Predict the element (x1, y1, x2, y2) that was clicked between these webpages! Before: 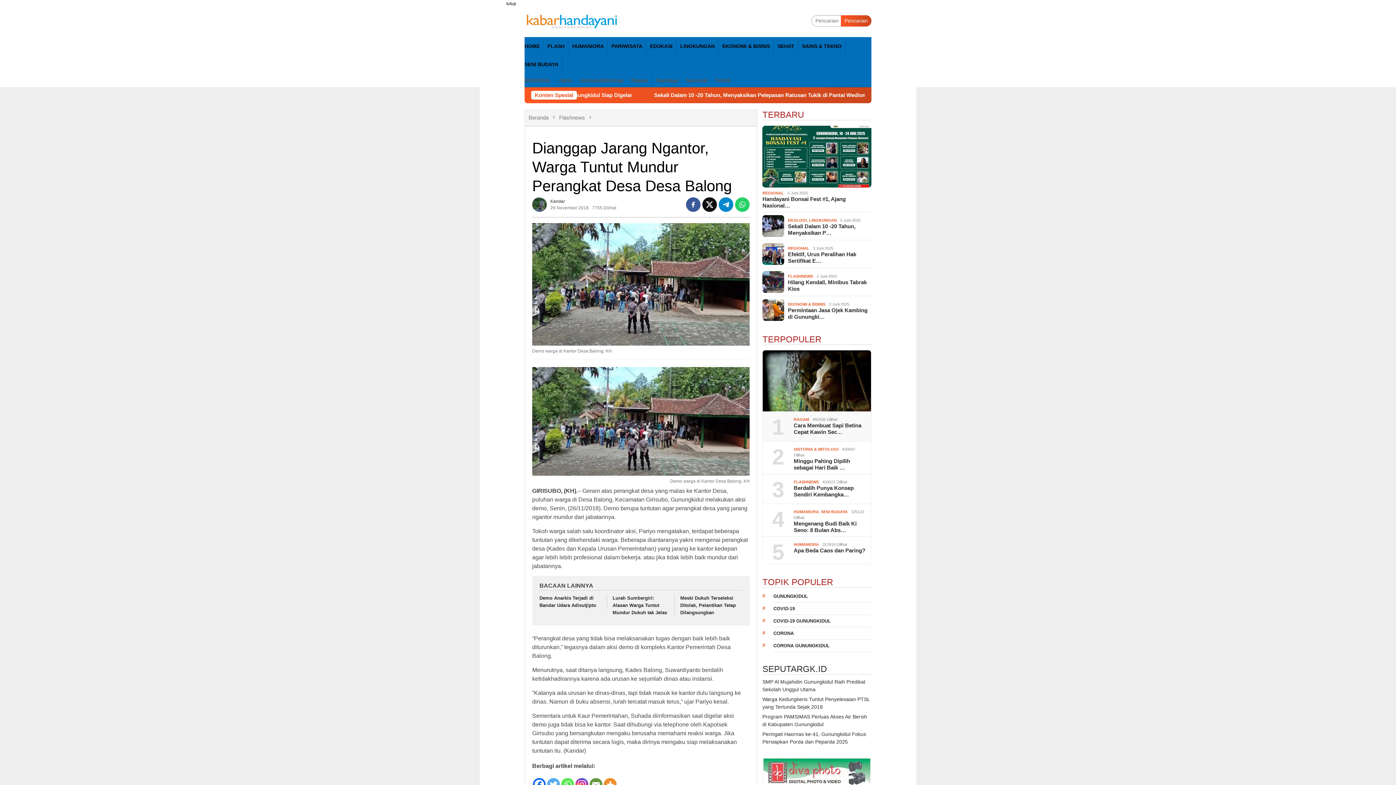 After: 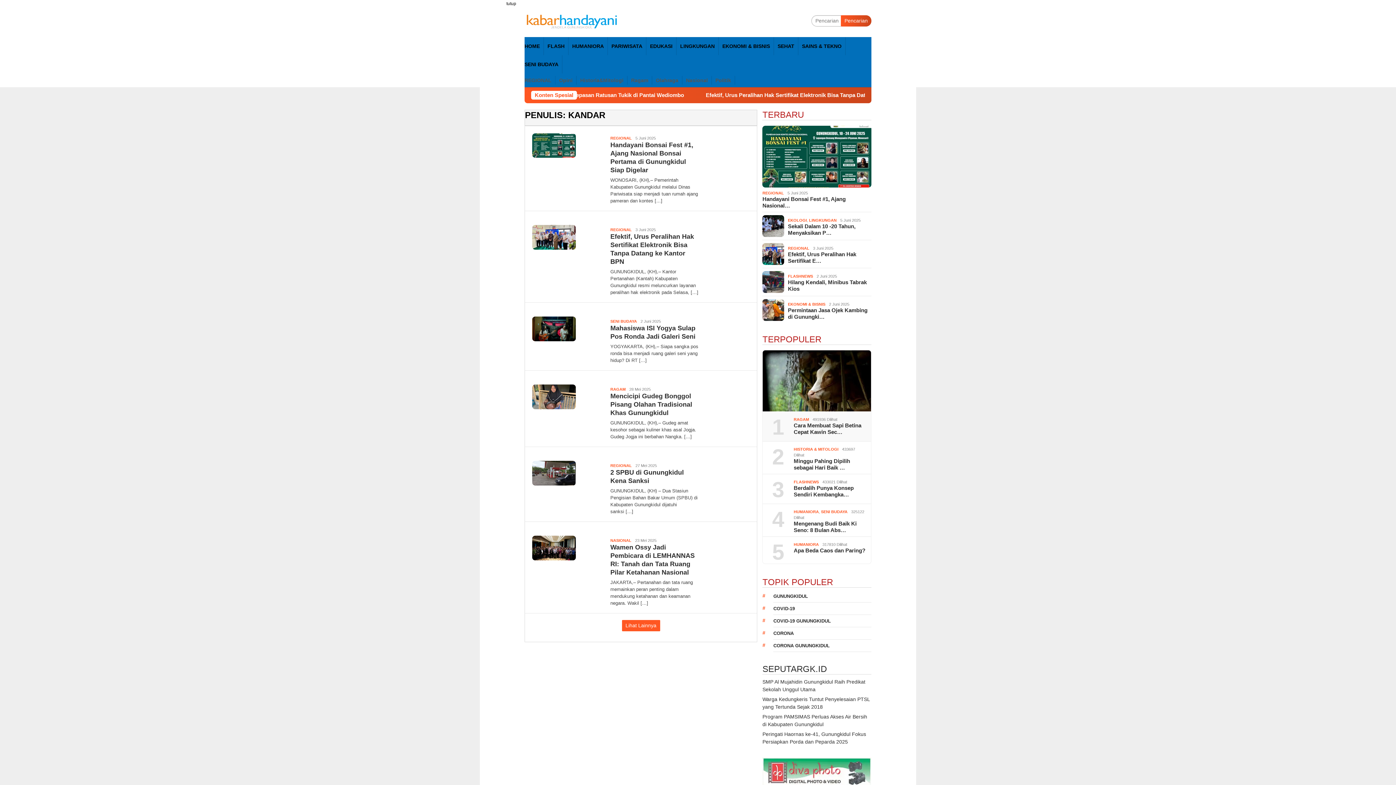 Action: bbox: (532, 201, 546, 207)